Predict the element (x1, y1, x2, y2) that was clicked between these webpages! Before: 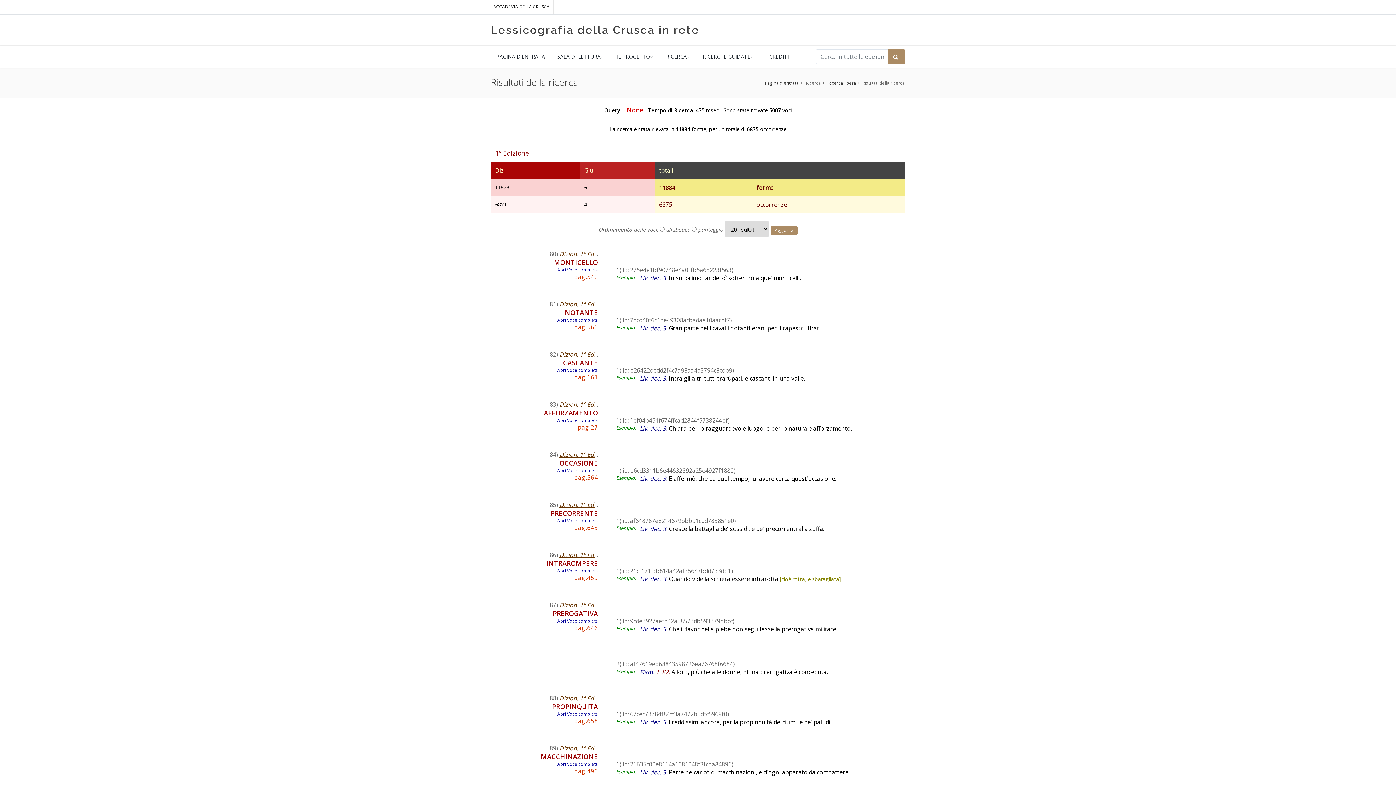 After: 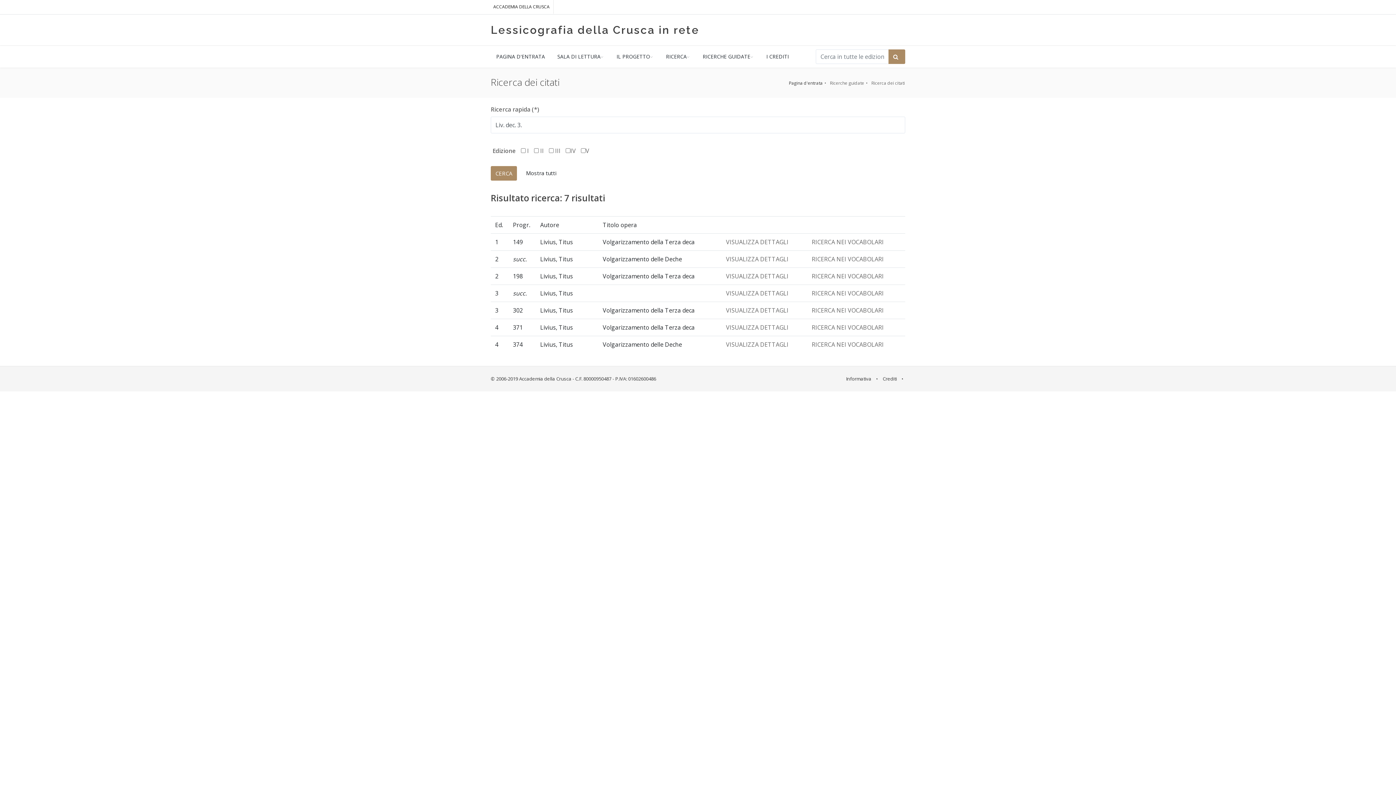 Action: label: Liv. dec. 3. bbox: (640, 475, 667, 483)